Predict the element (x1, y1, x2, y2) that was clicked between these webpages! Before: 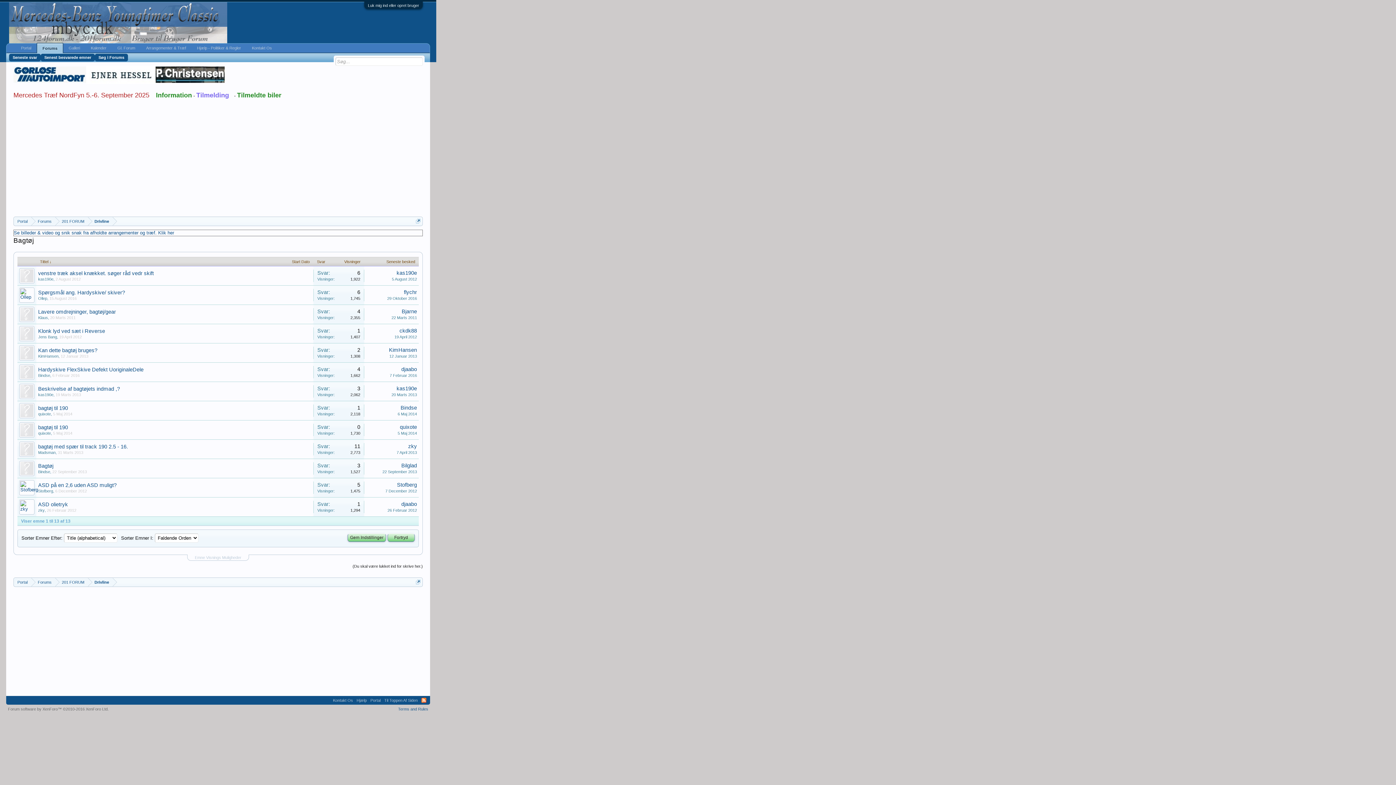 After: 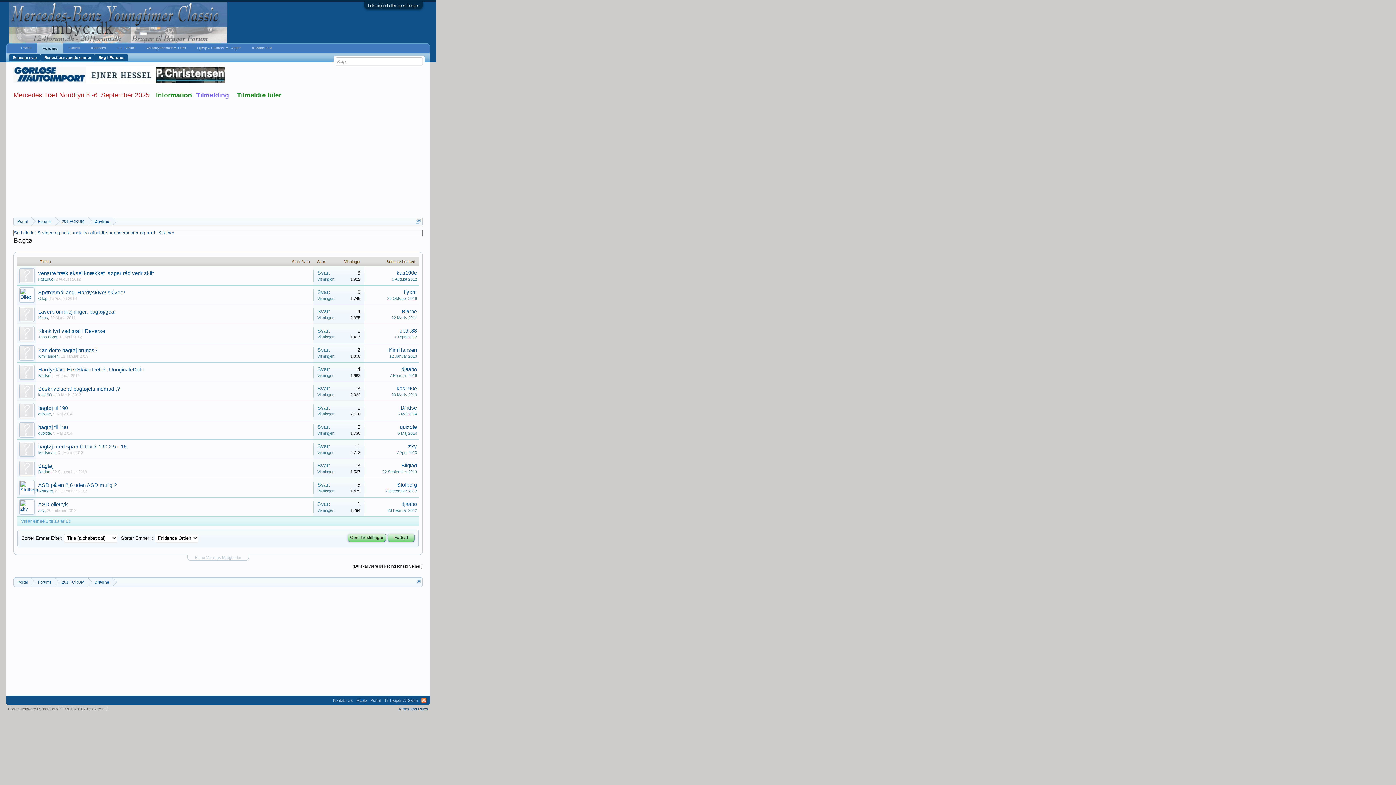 Action: bbox: (13, 78, 86, 84)